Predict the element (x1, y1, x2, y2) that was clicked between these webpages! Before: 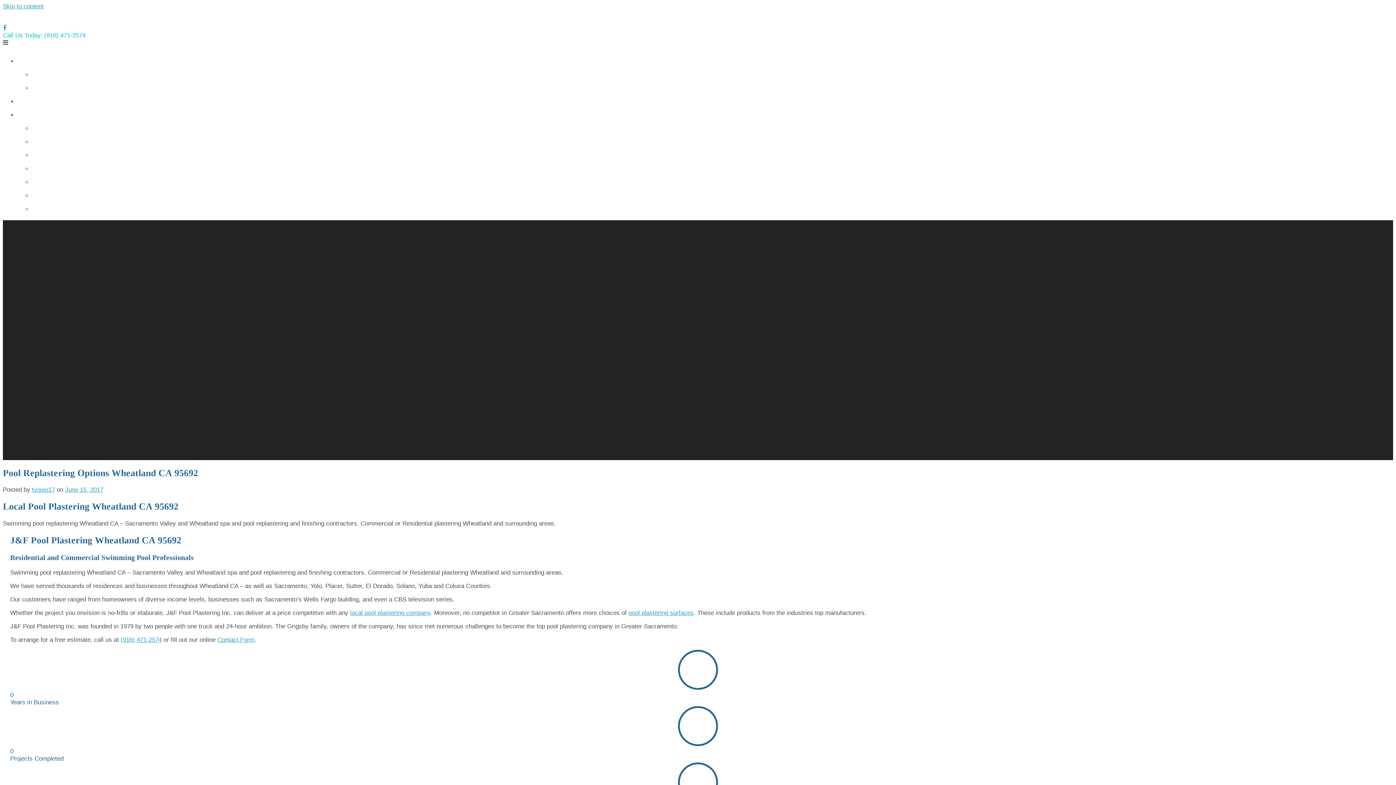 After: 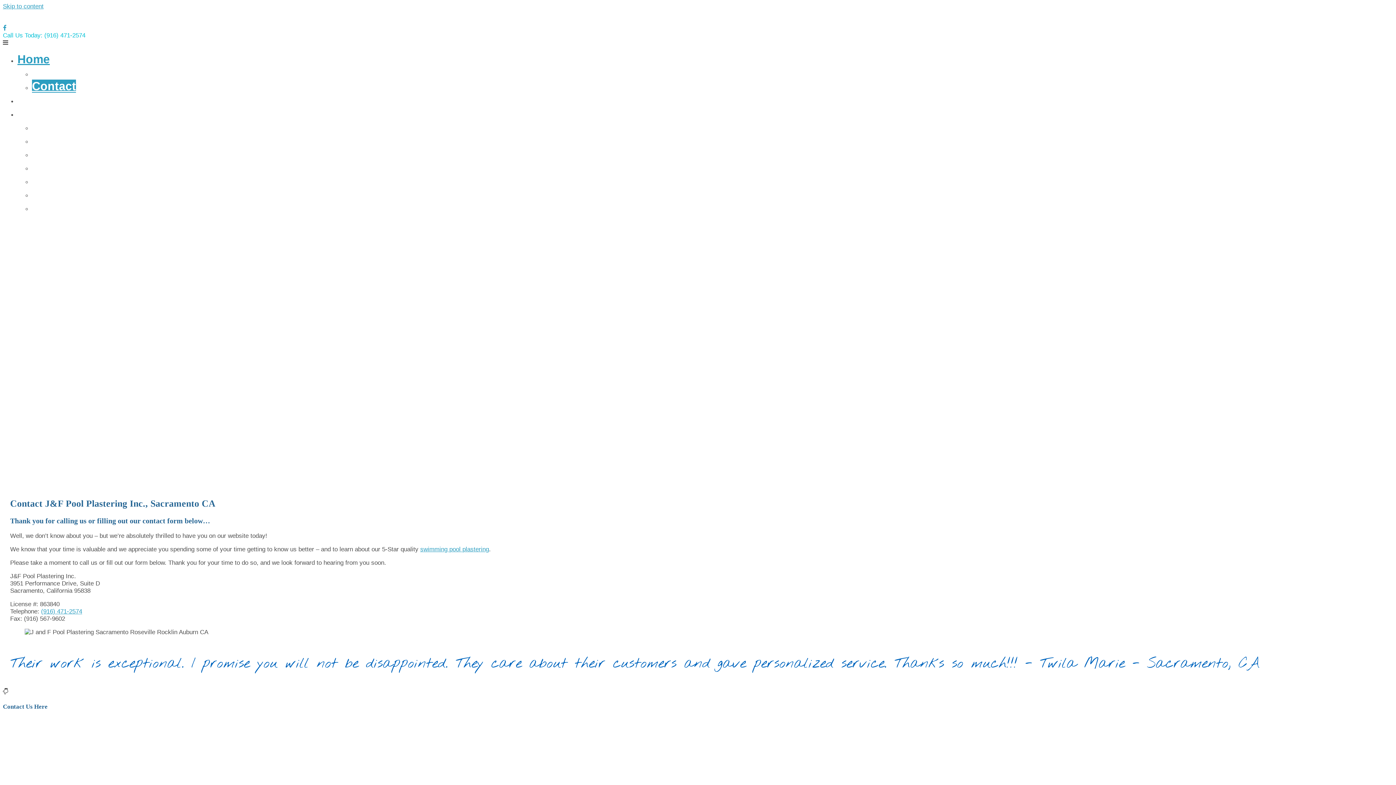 Action: label: Contact Form bbox: (217, 636, 254, 643)